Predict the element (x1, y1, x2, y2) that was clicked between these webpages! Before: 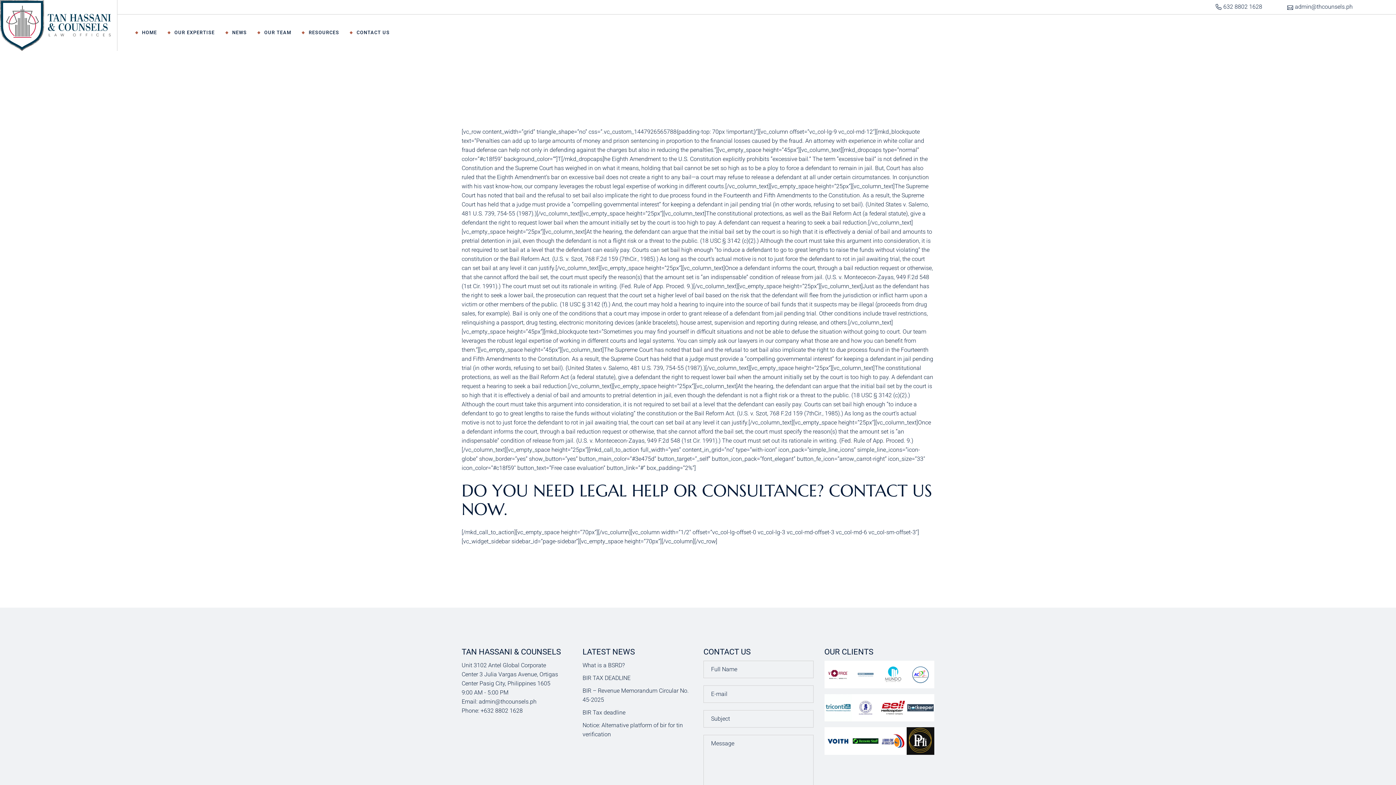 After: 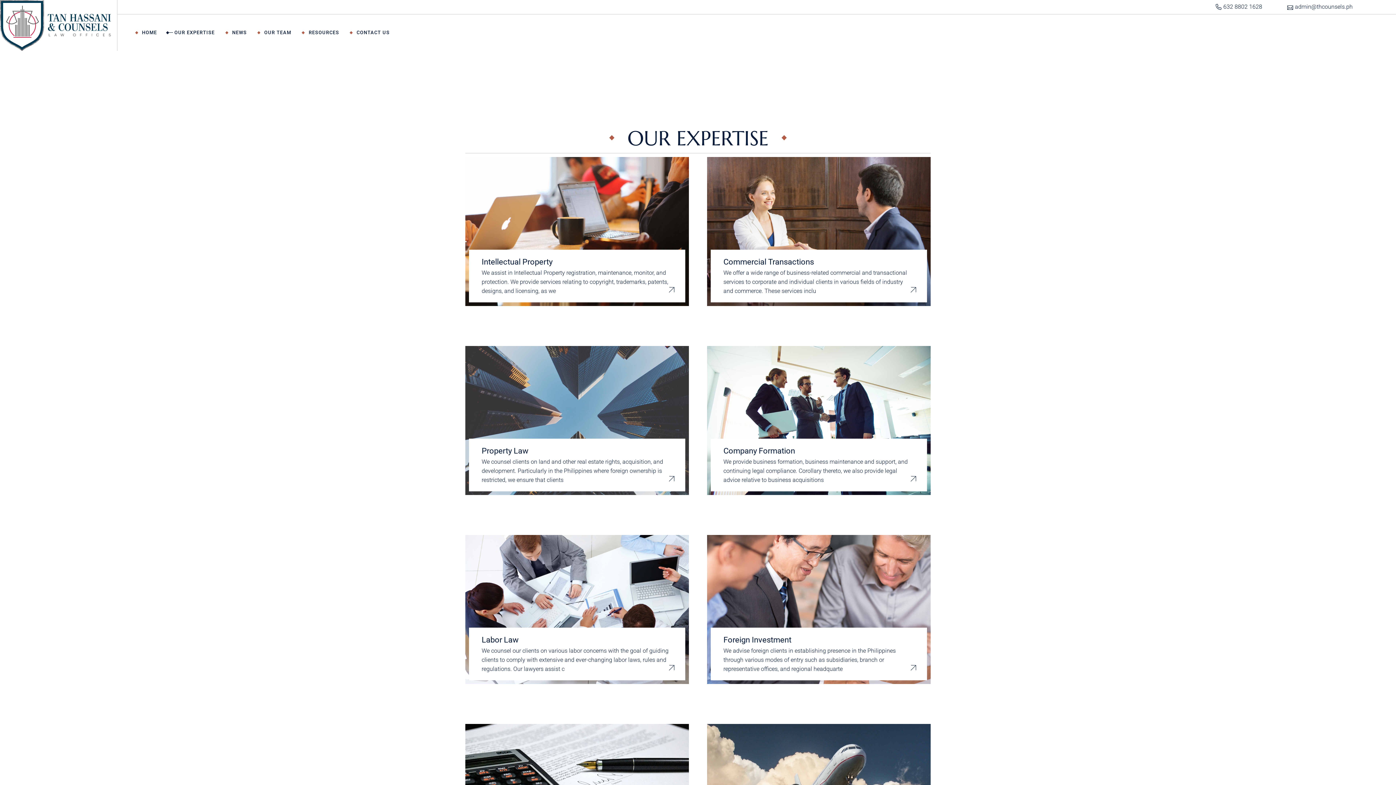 Action: label: OUR EXPERTISE bbox: (167, 14, 214, 50)